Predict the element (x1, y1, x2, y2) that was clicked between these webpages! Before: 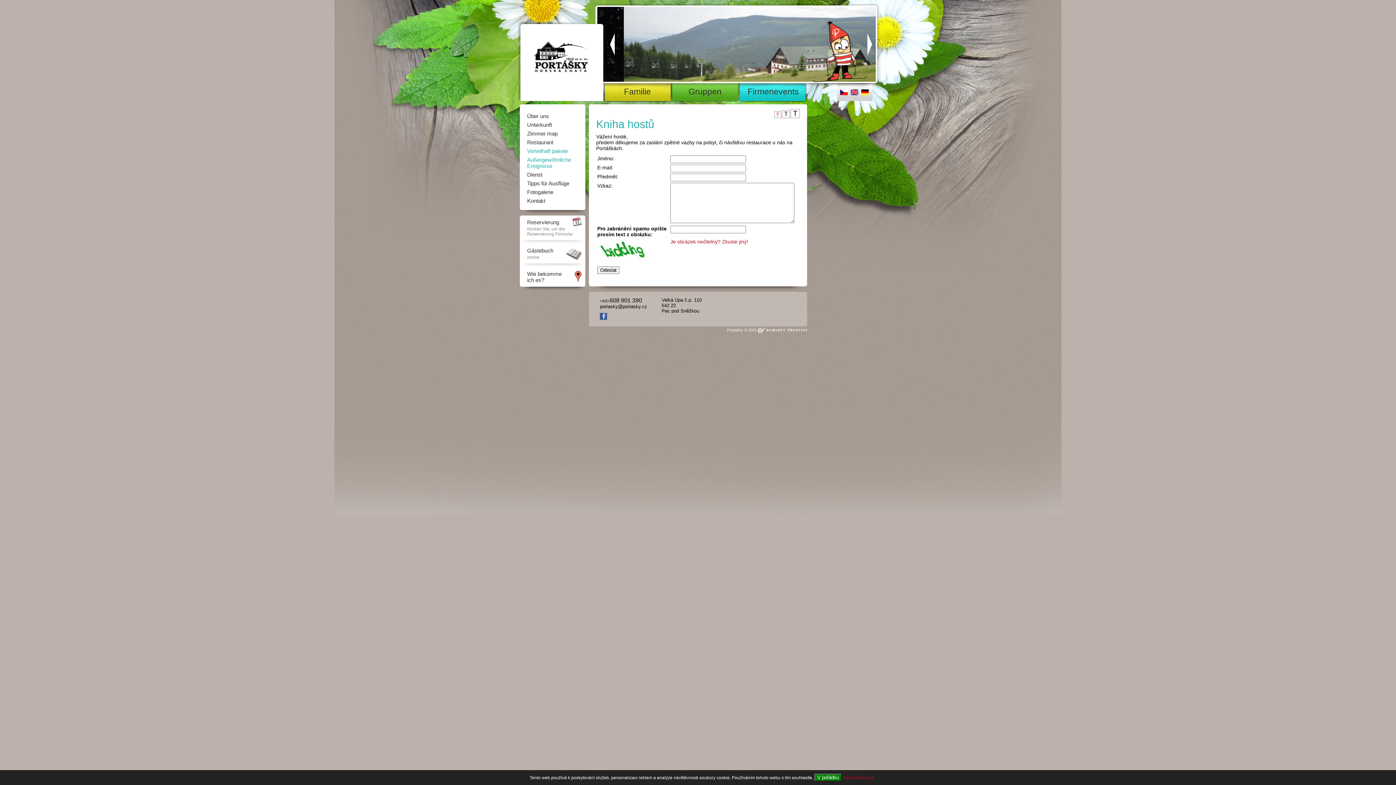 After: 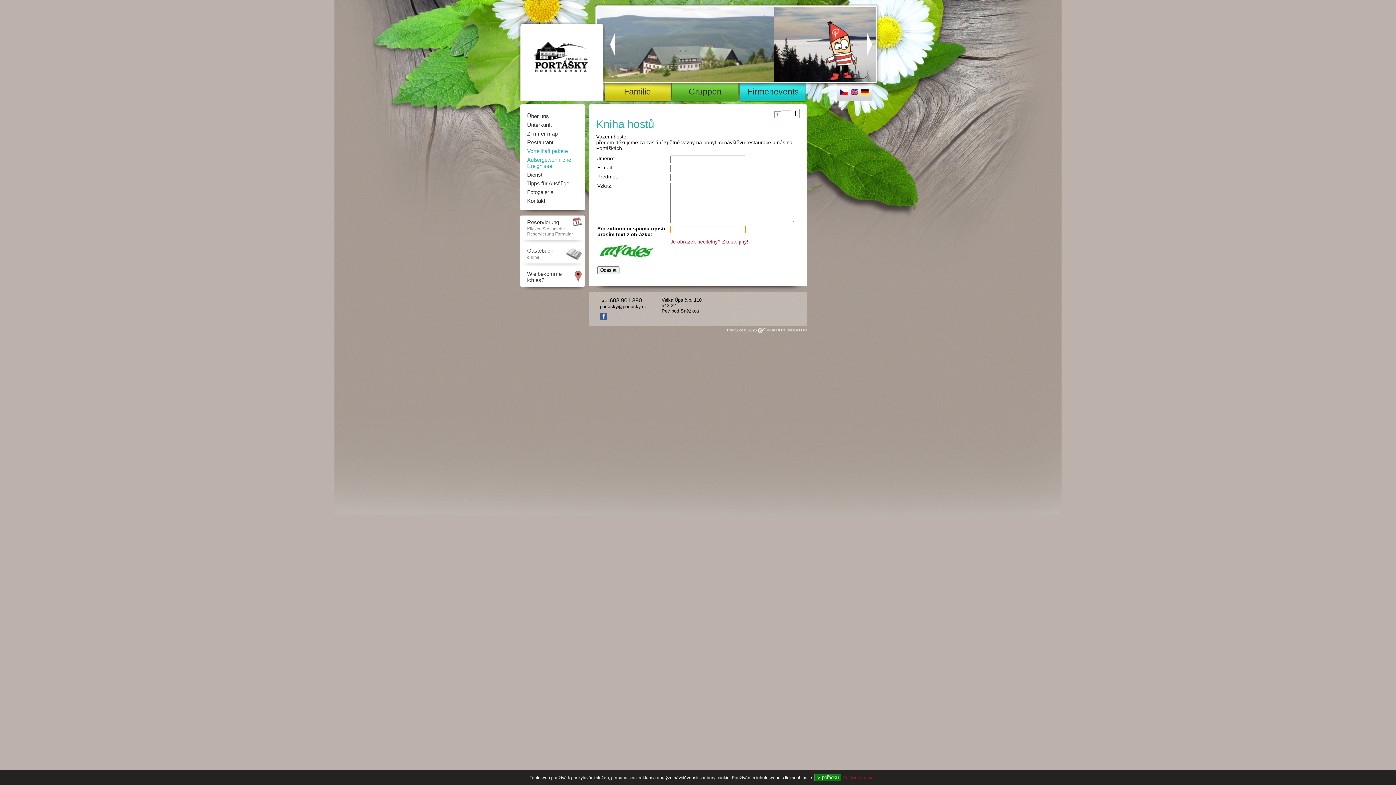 Action: bbox: (670, 238, 748, 244) label: Je obrázek nečitelný? Zkuste jiný!